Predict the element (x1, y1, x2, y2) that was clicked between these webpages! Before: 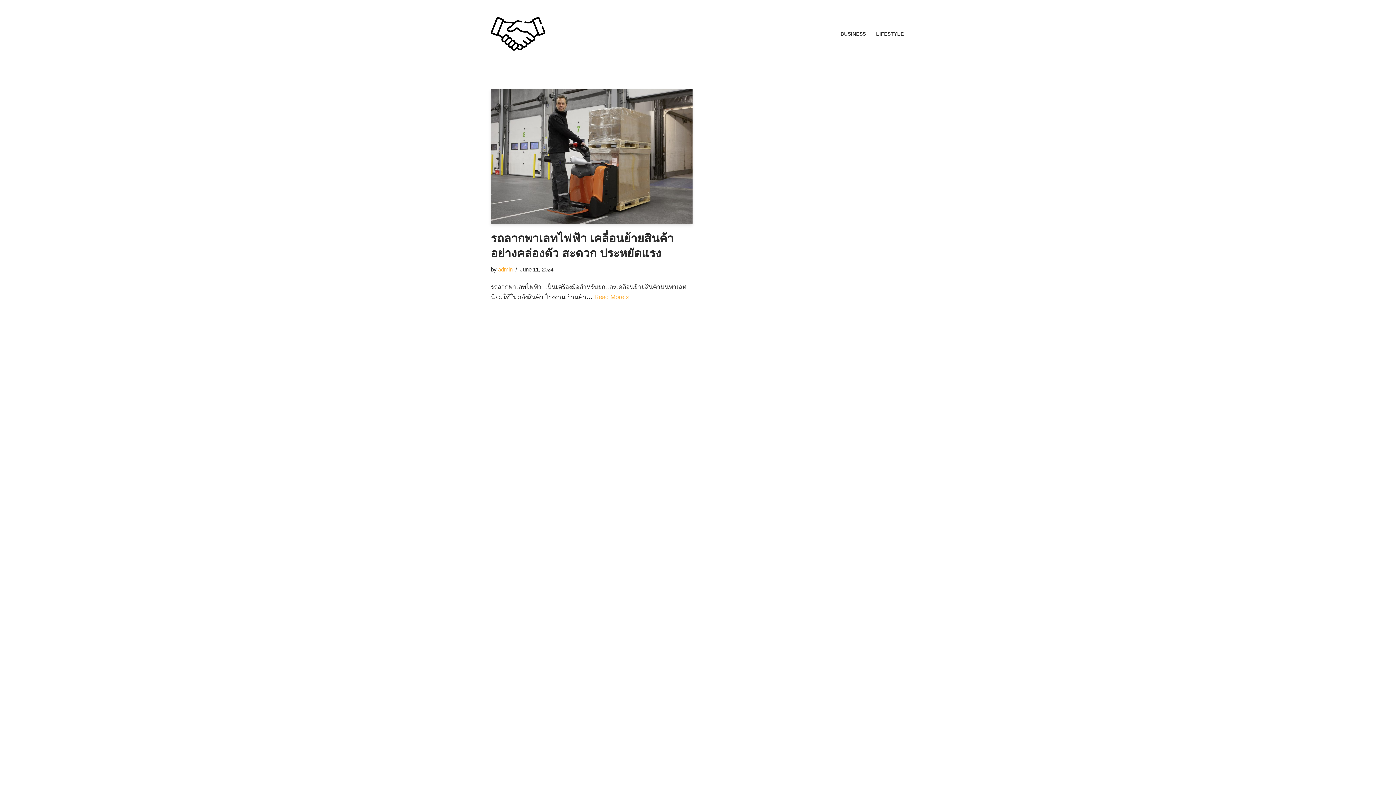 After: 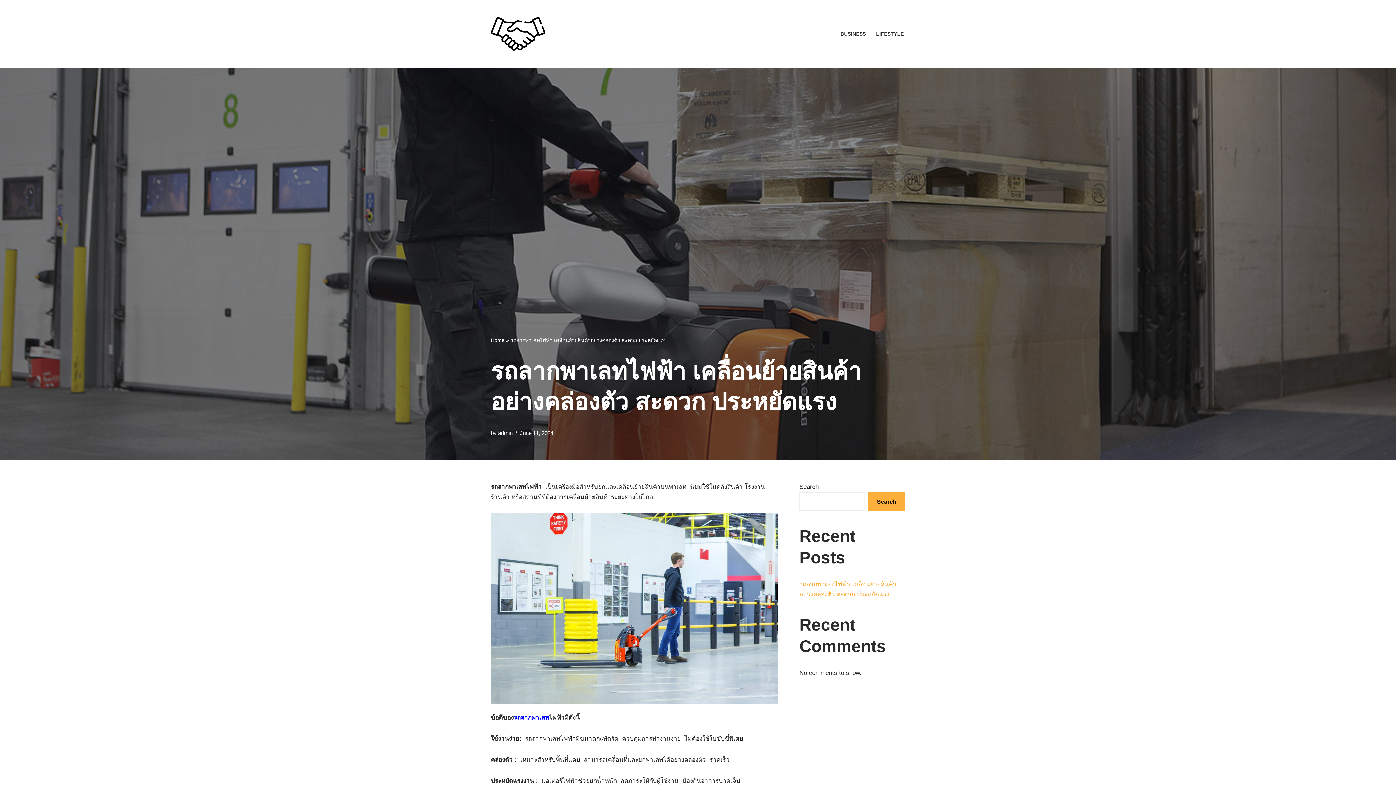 Action: bbox: (490, 89, 692, 224)